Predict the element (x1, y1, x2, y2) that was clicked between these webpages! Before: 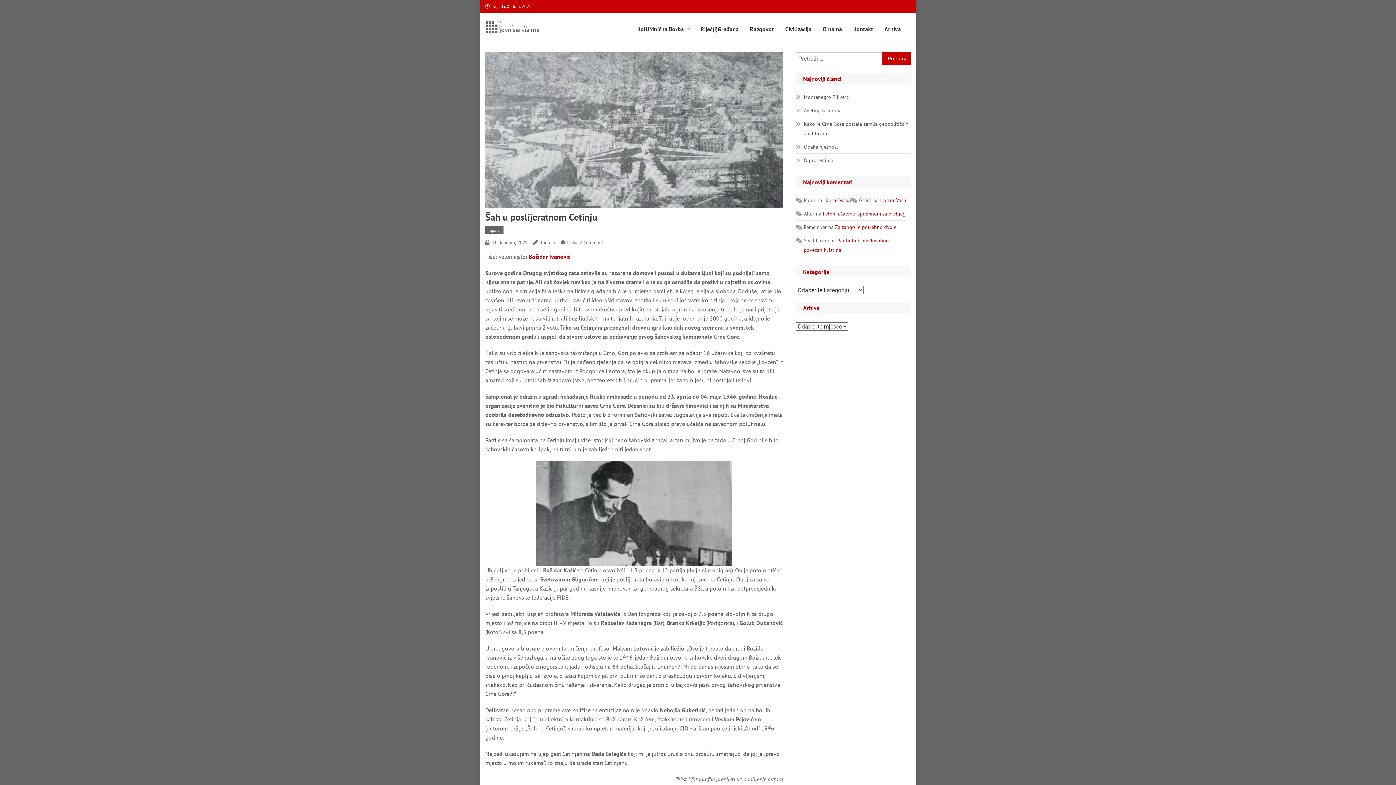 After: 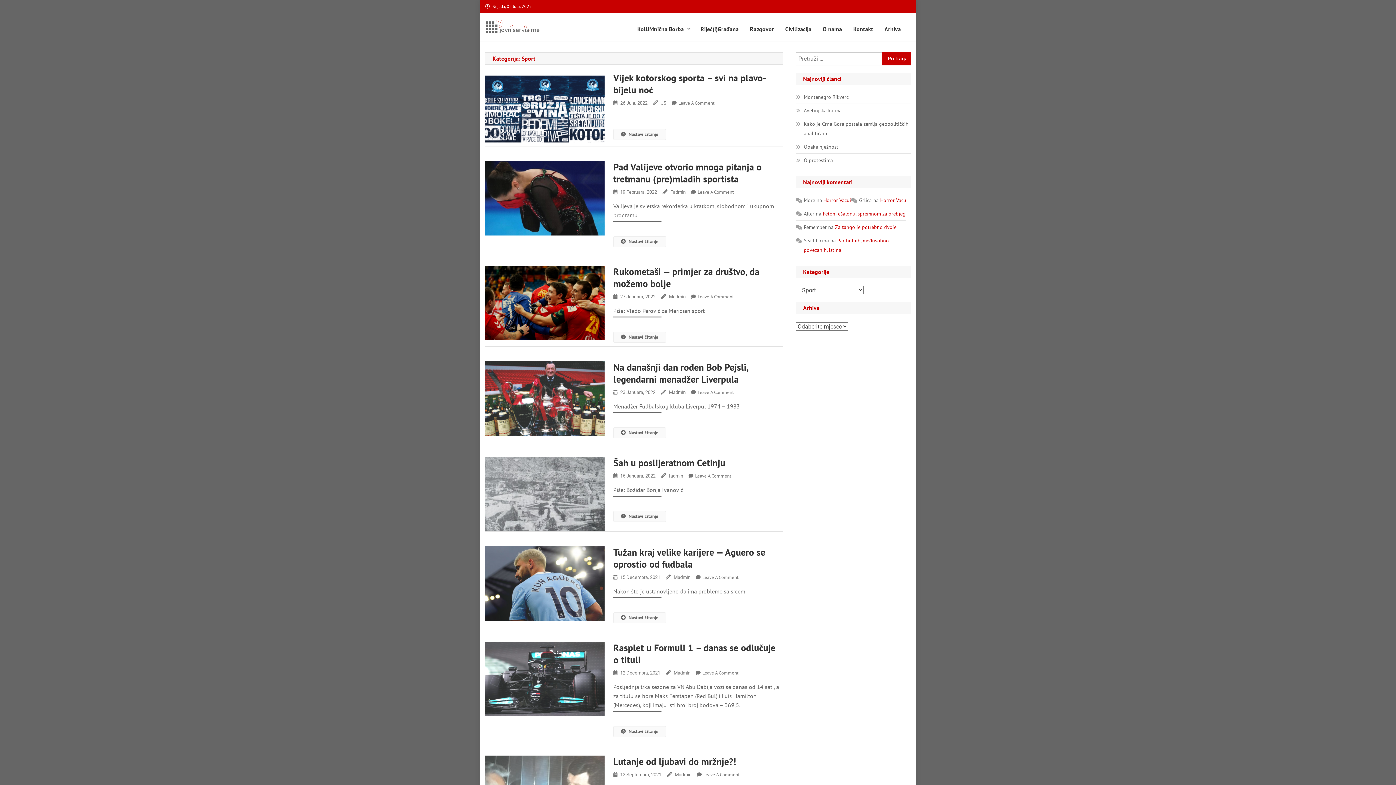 Action: bbox: (485, 226, 503, 234) label: Sport